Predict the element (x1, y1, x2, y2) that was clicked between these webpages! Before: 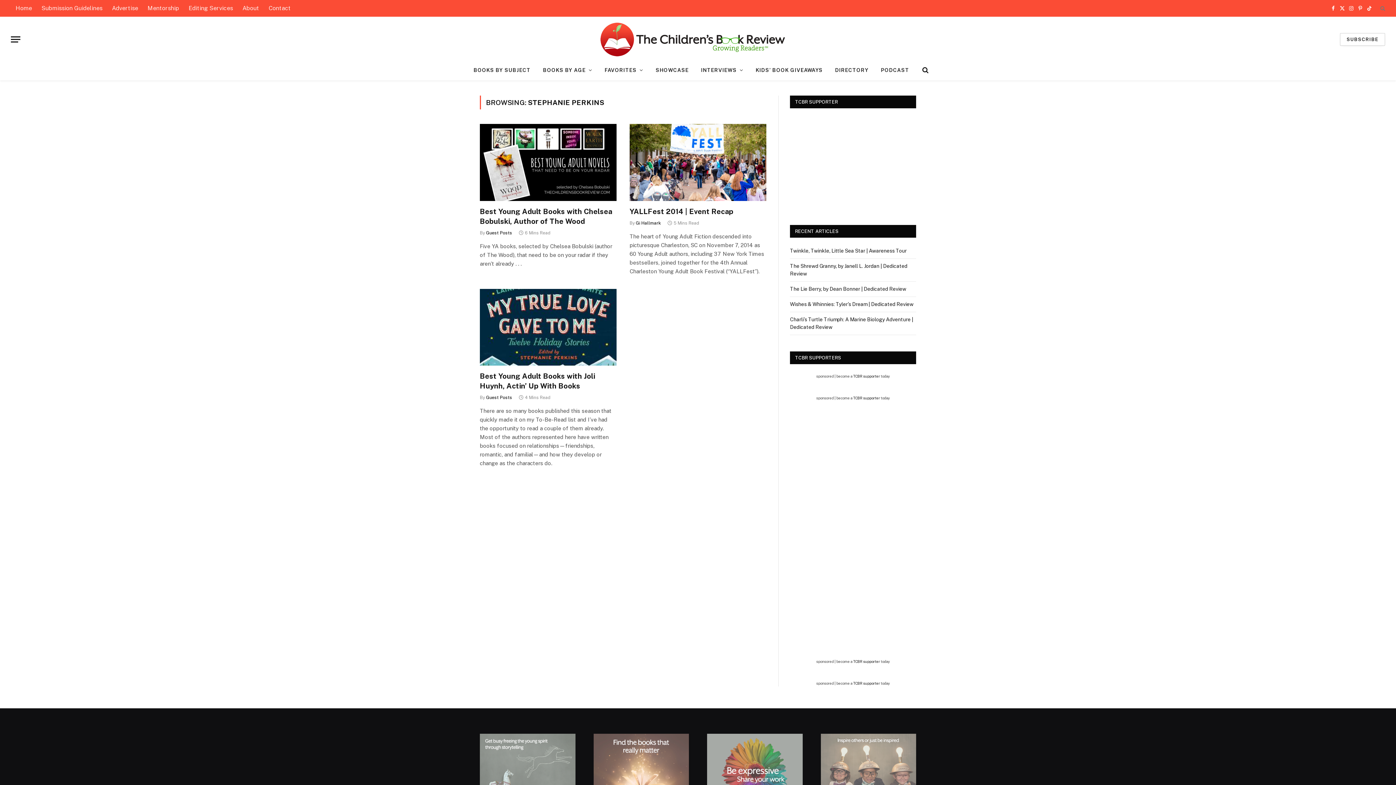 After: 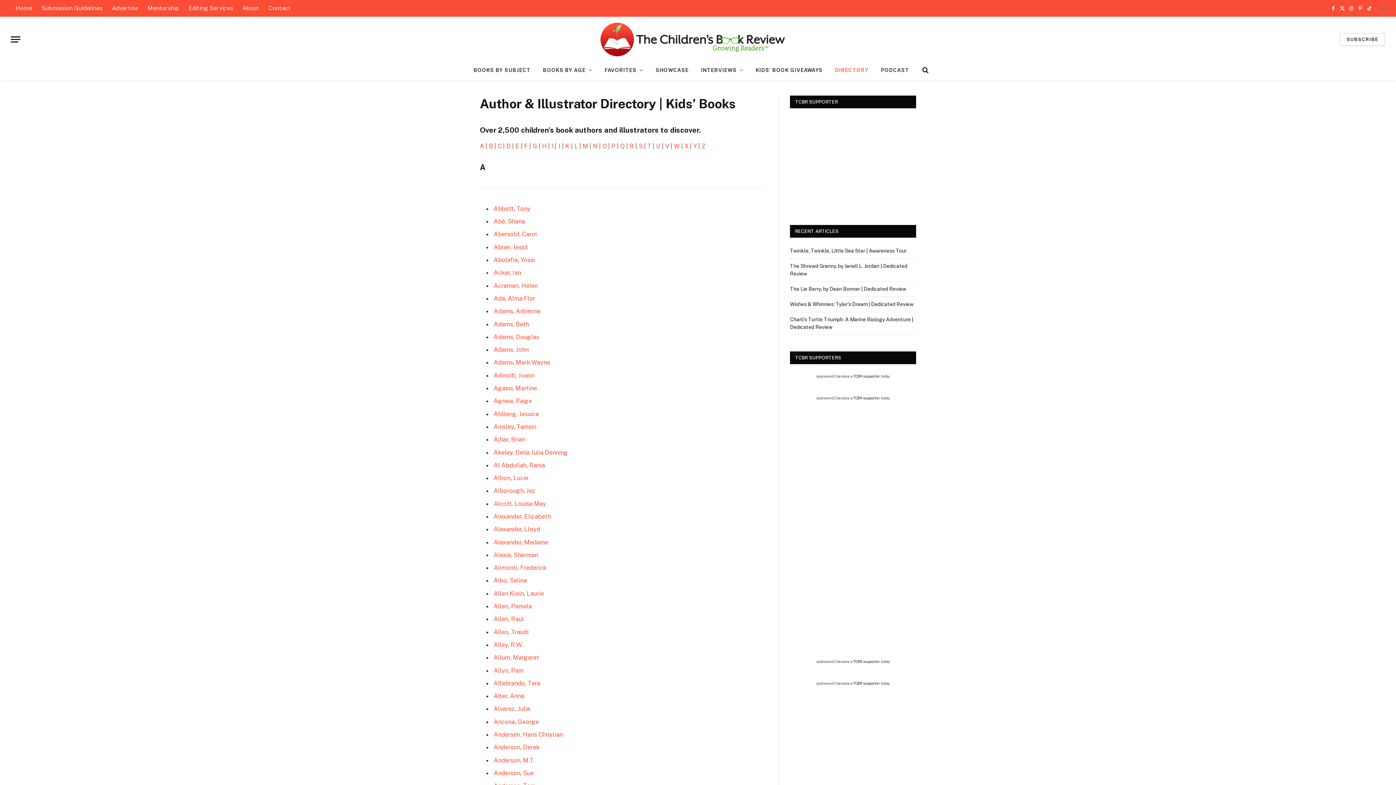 Action: bbox: (829, 60, 875, 80) label: DIRECTORY